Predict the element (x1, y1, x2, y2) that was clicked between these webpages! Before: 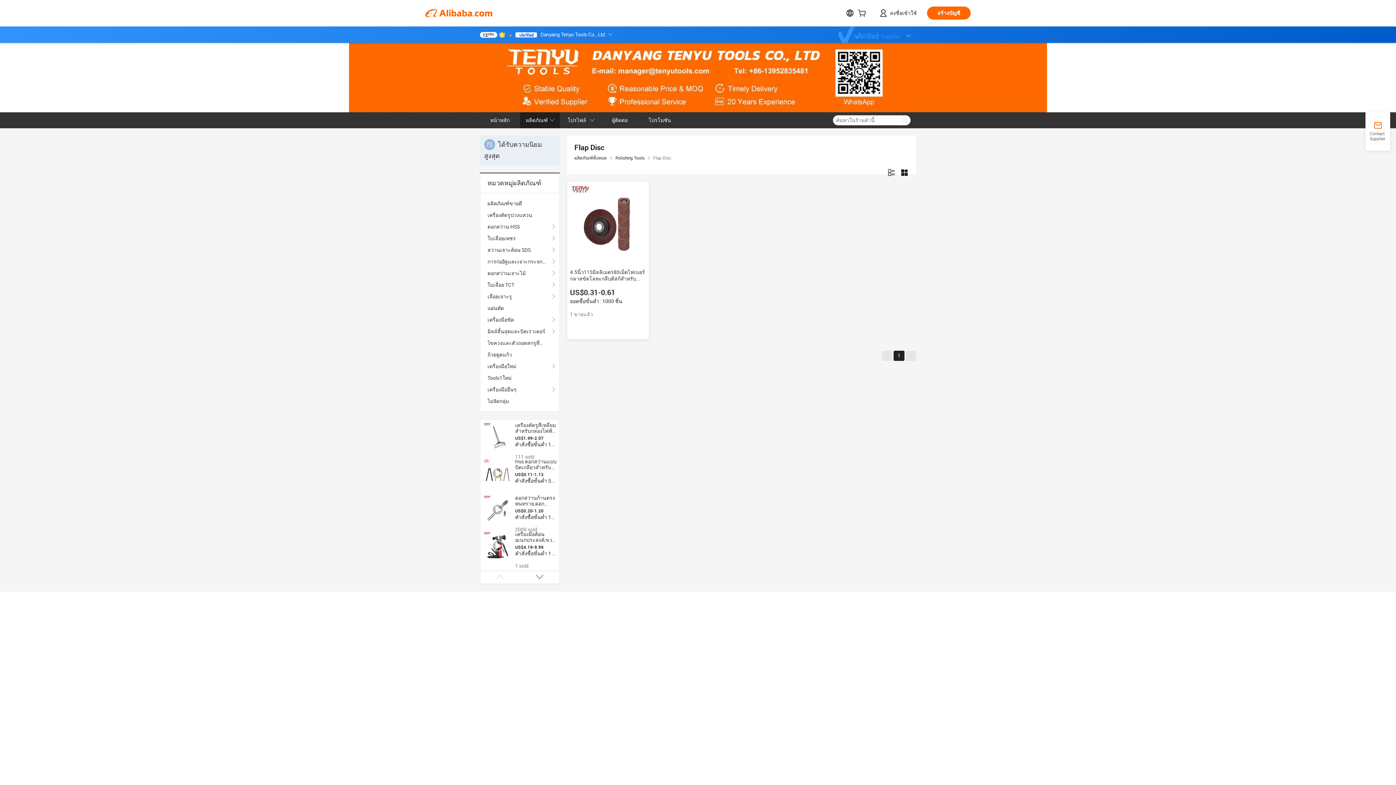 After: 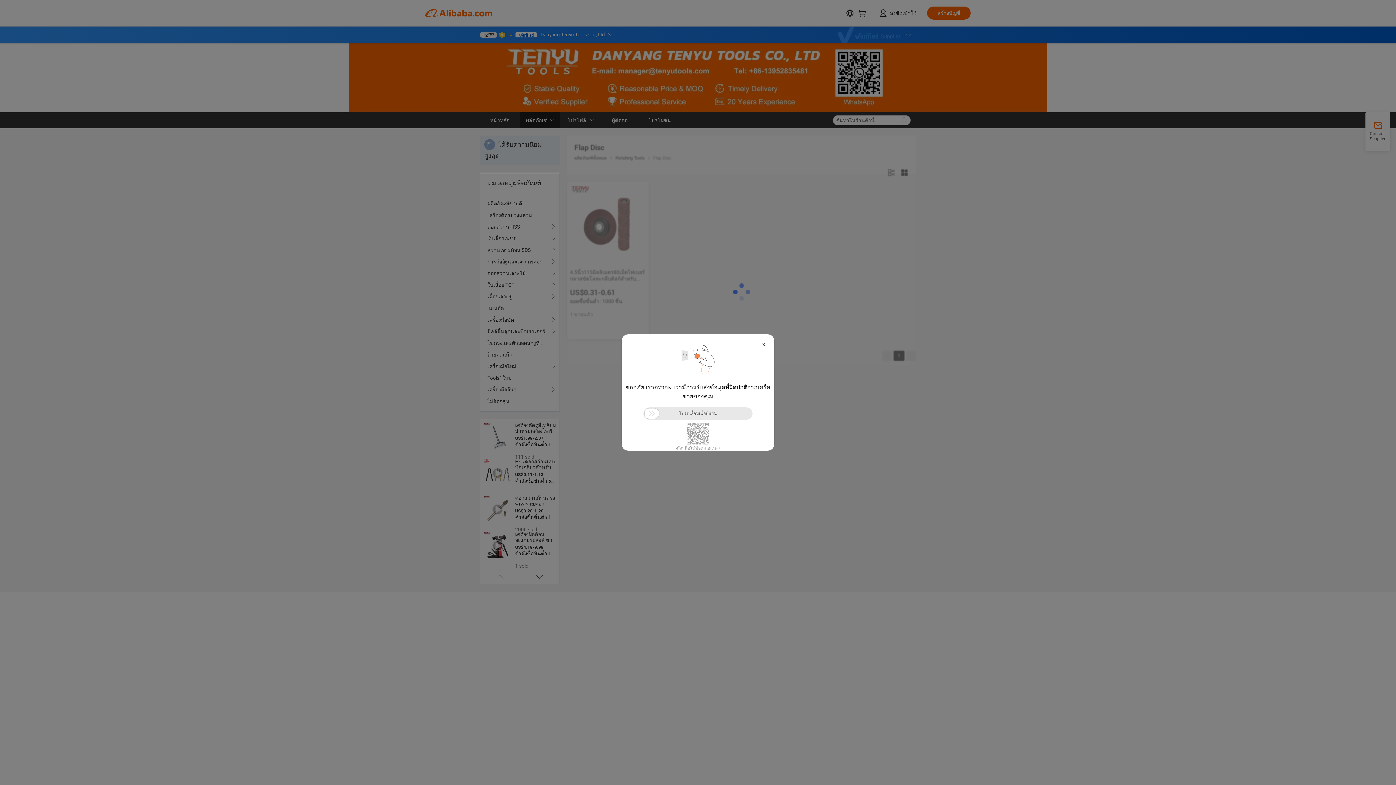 Action: label: ใบเลื่อย TCT bbox: (487, 279, 552, 290)